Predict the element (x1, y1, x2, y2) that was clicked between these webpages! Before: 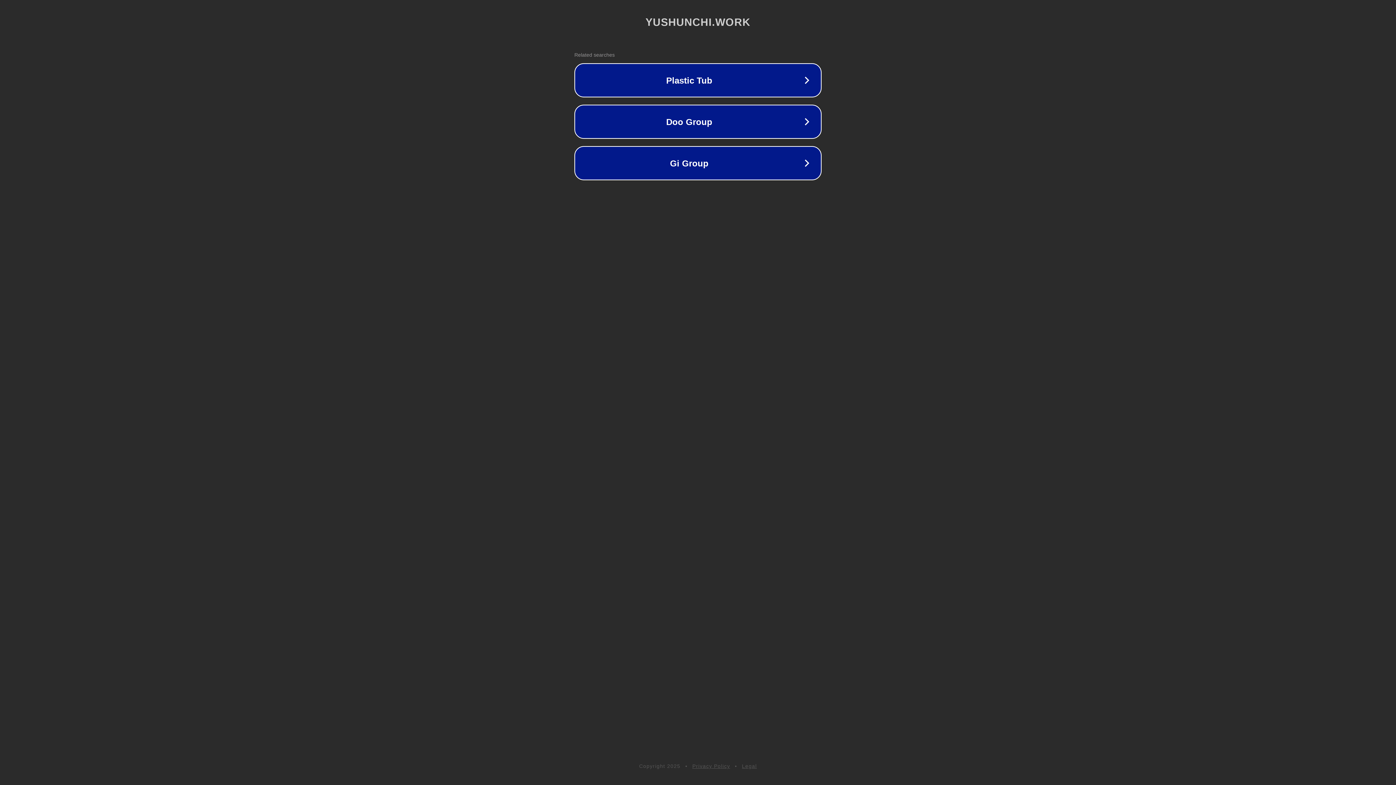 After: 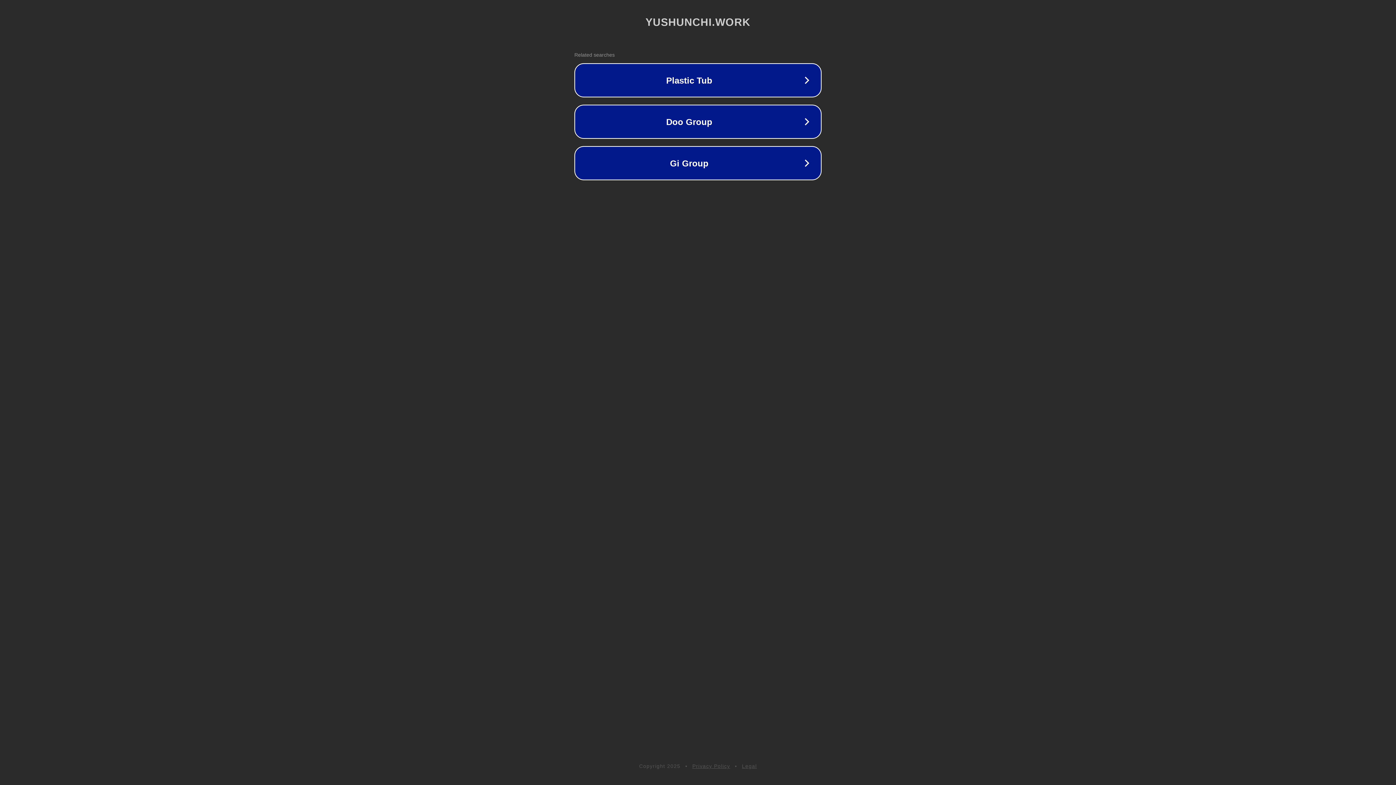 Action: bbox: (742, 763, 757, 769) label: Legal